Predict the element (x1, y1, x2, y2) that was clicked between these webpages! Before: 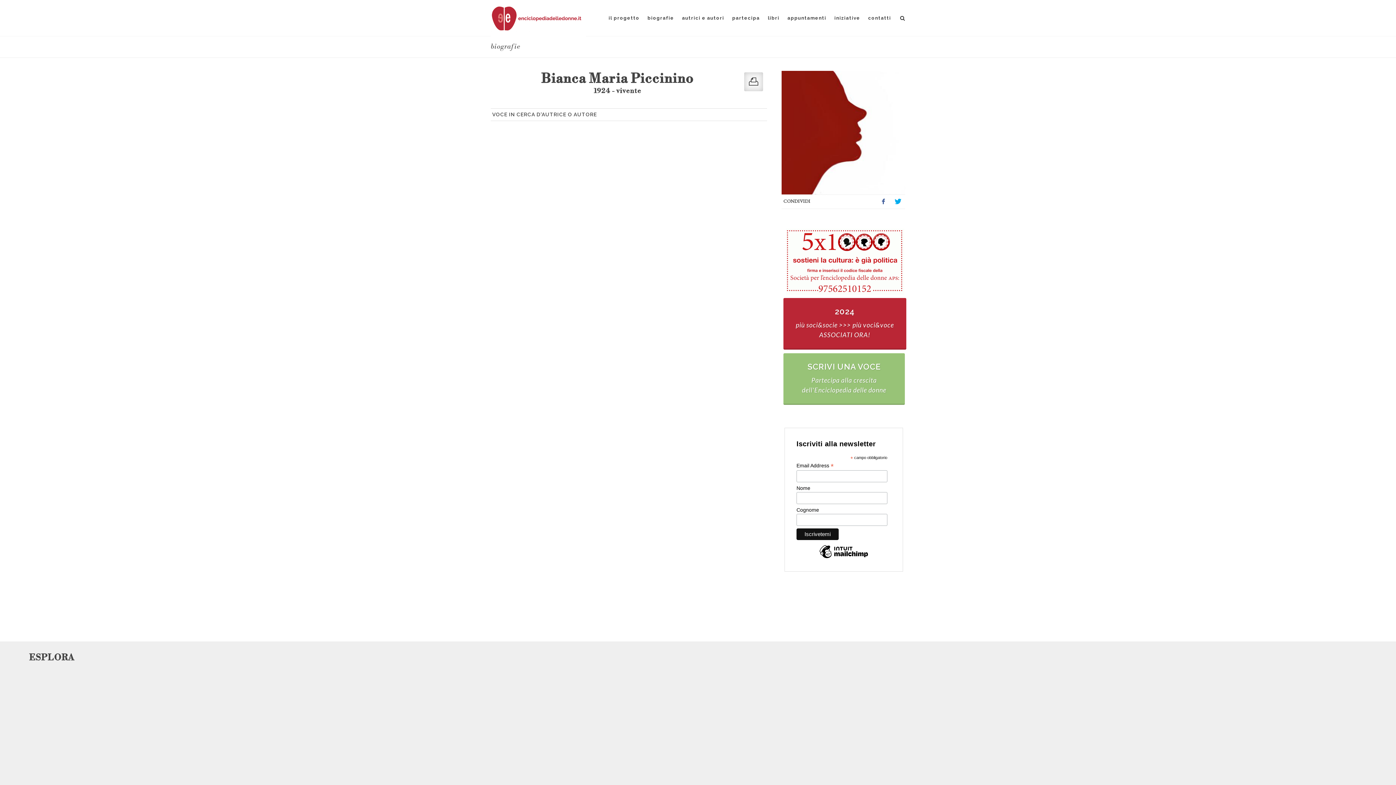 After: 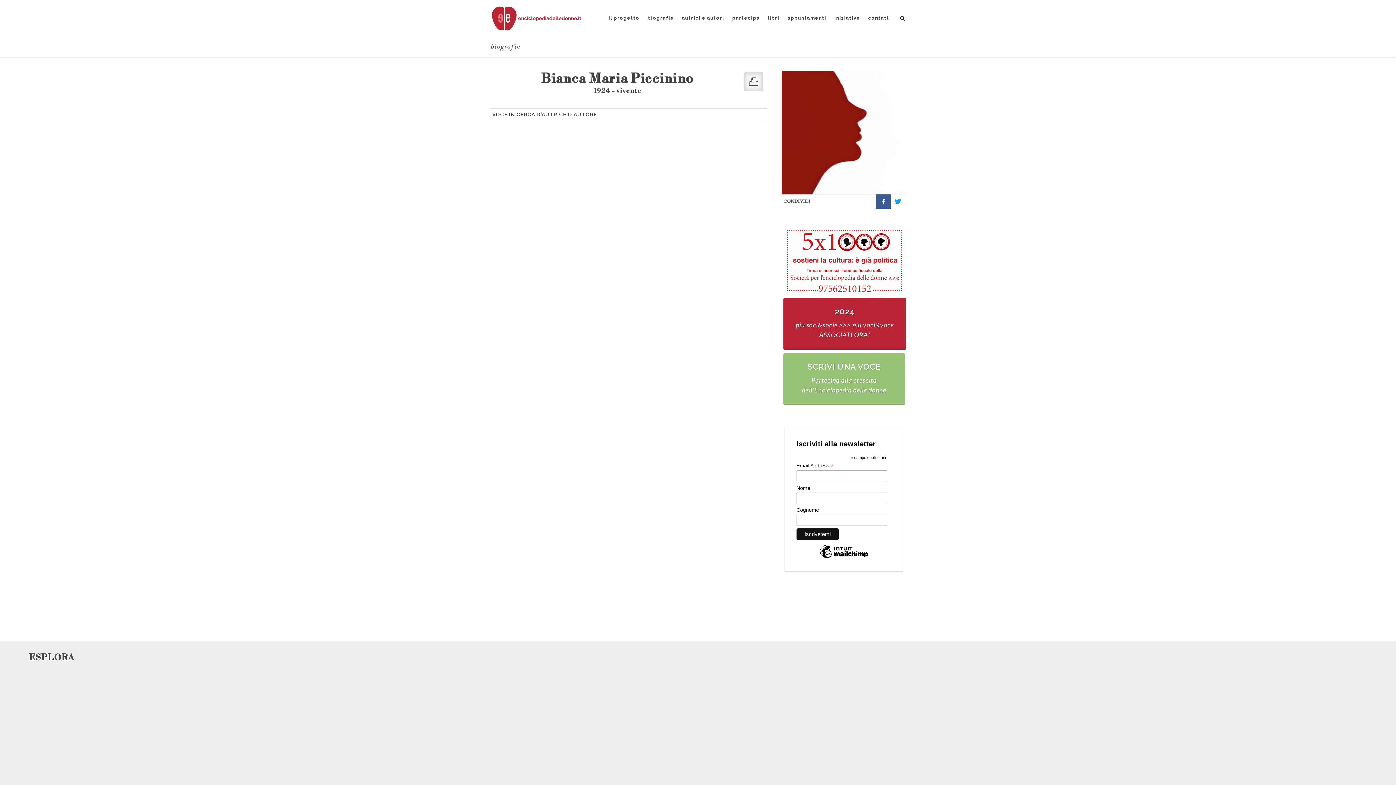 Action: bbox: (876, 194, 890, 209)